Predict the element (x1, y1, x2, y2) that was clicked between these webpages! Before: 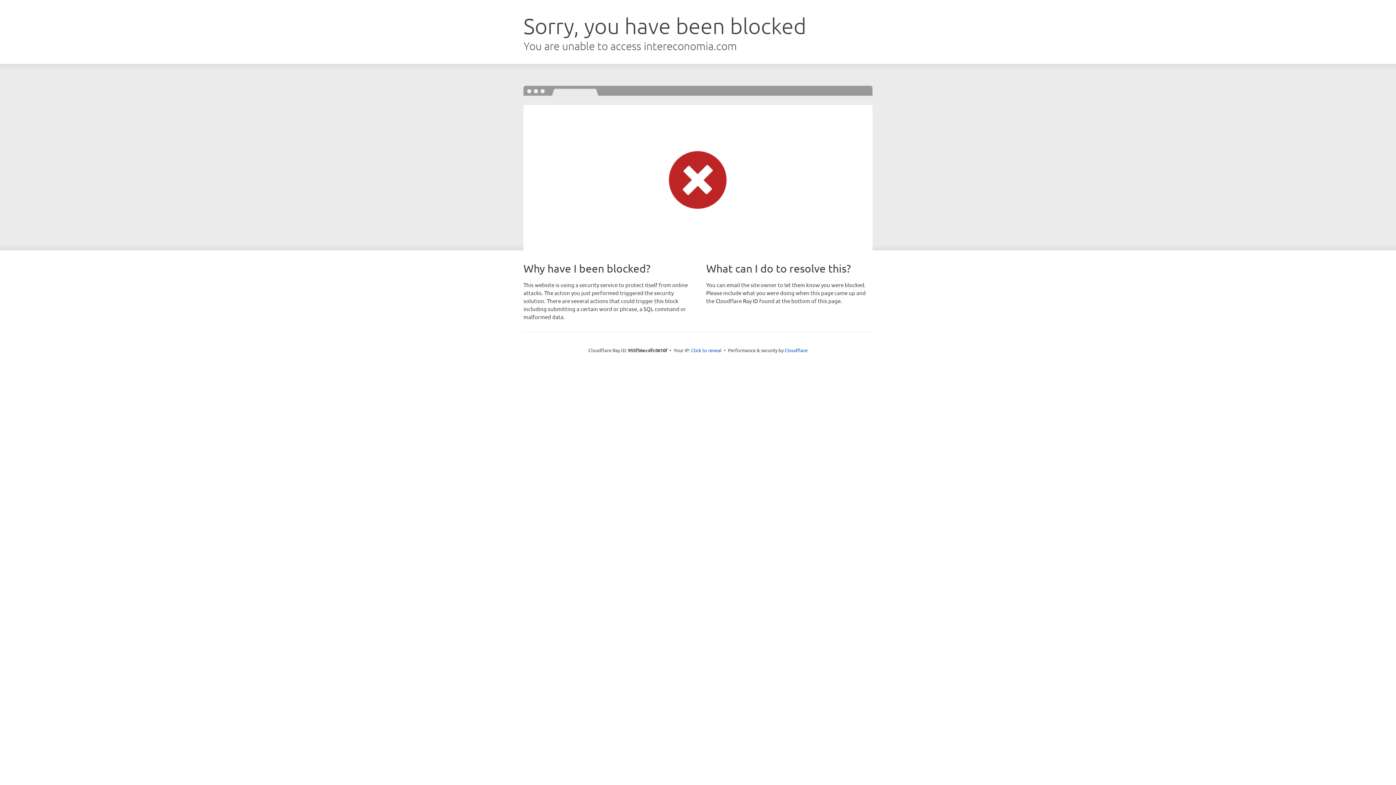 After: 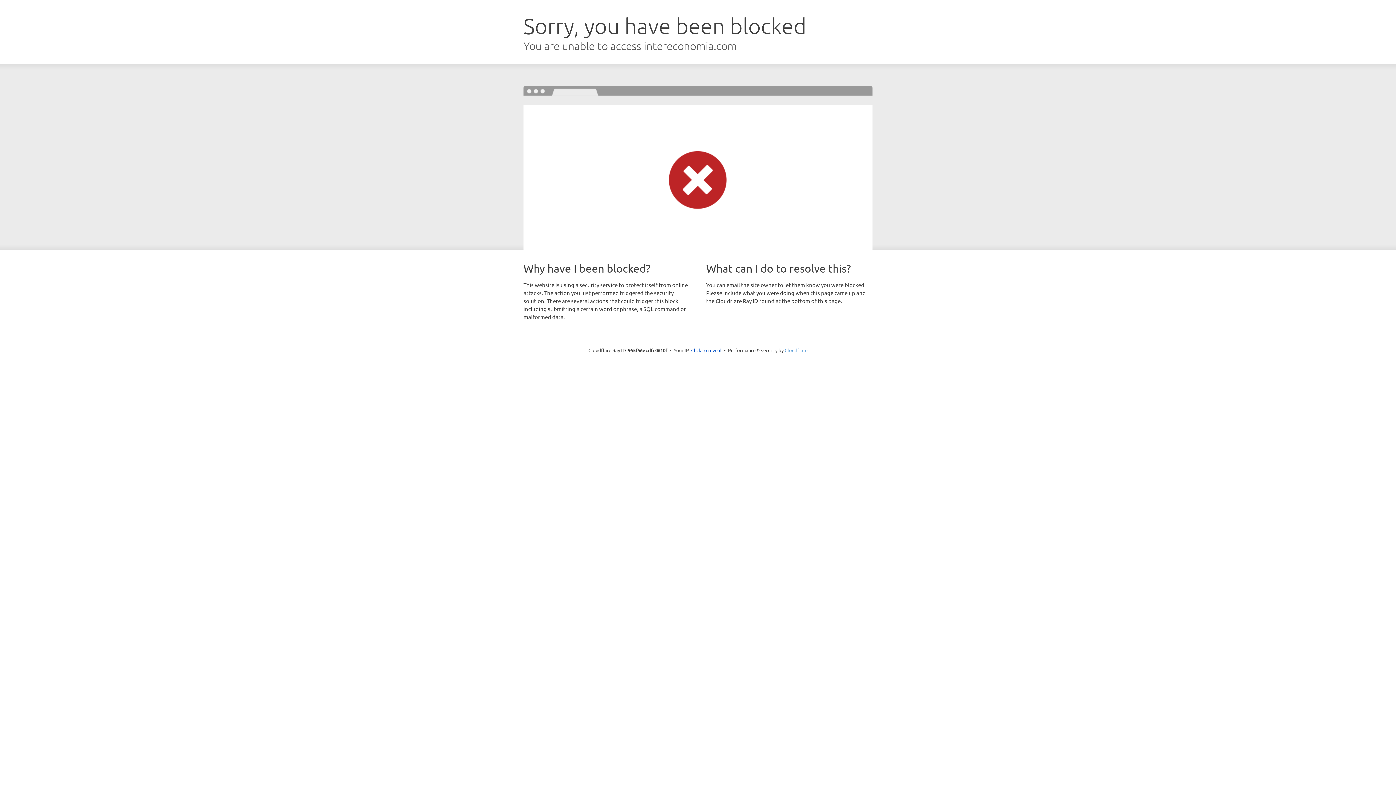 Action: label: Cloudflare bbox: (784, 347, 807, 353)